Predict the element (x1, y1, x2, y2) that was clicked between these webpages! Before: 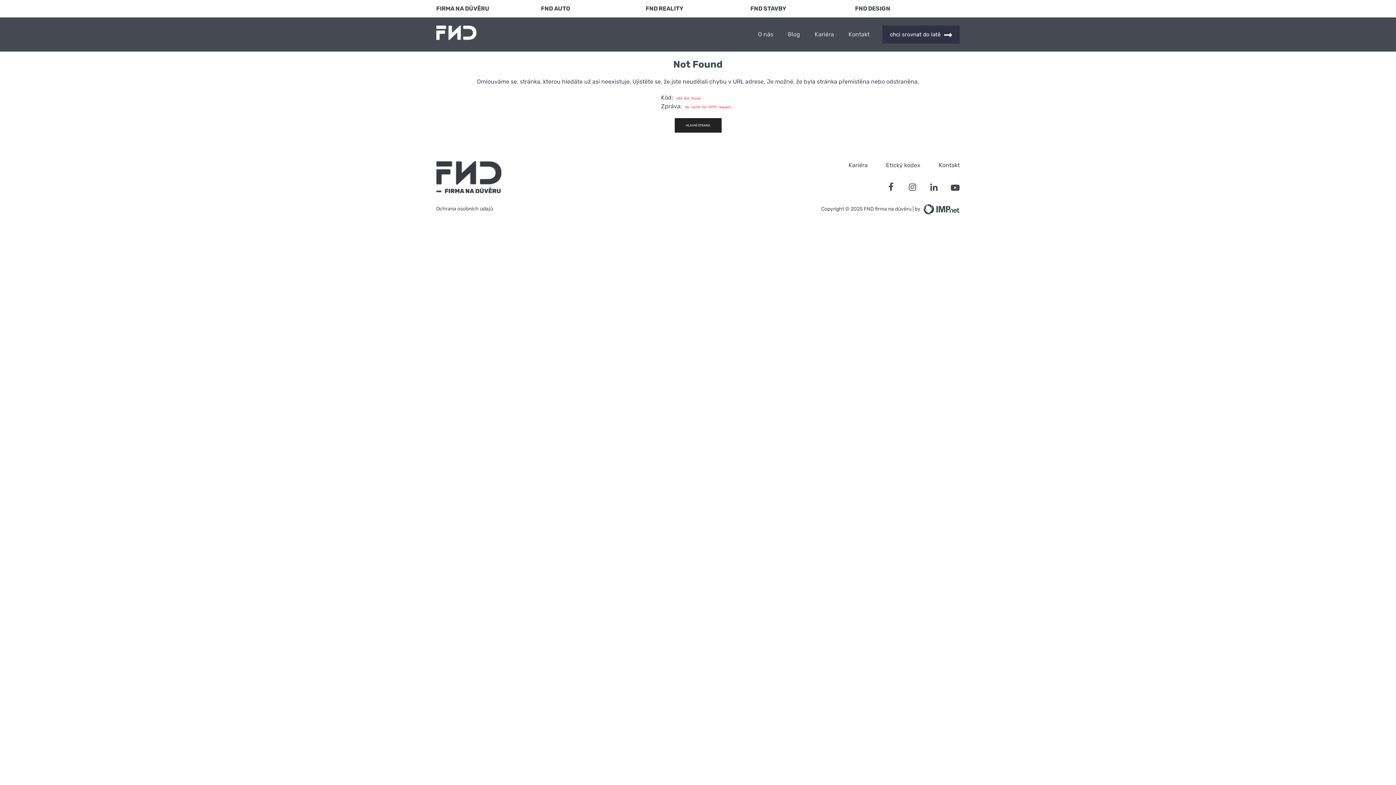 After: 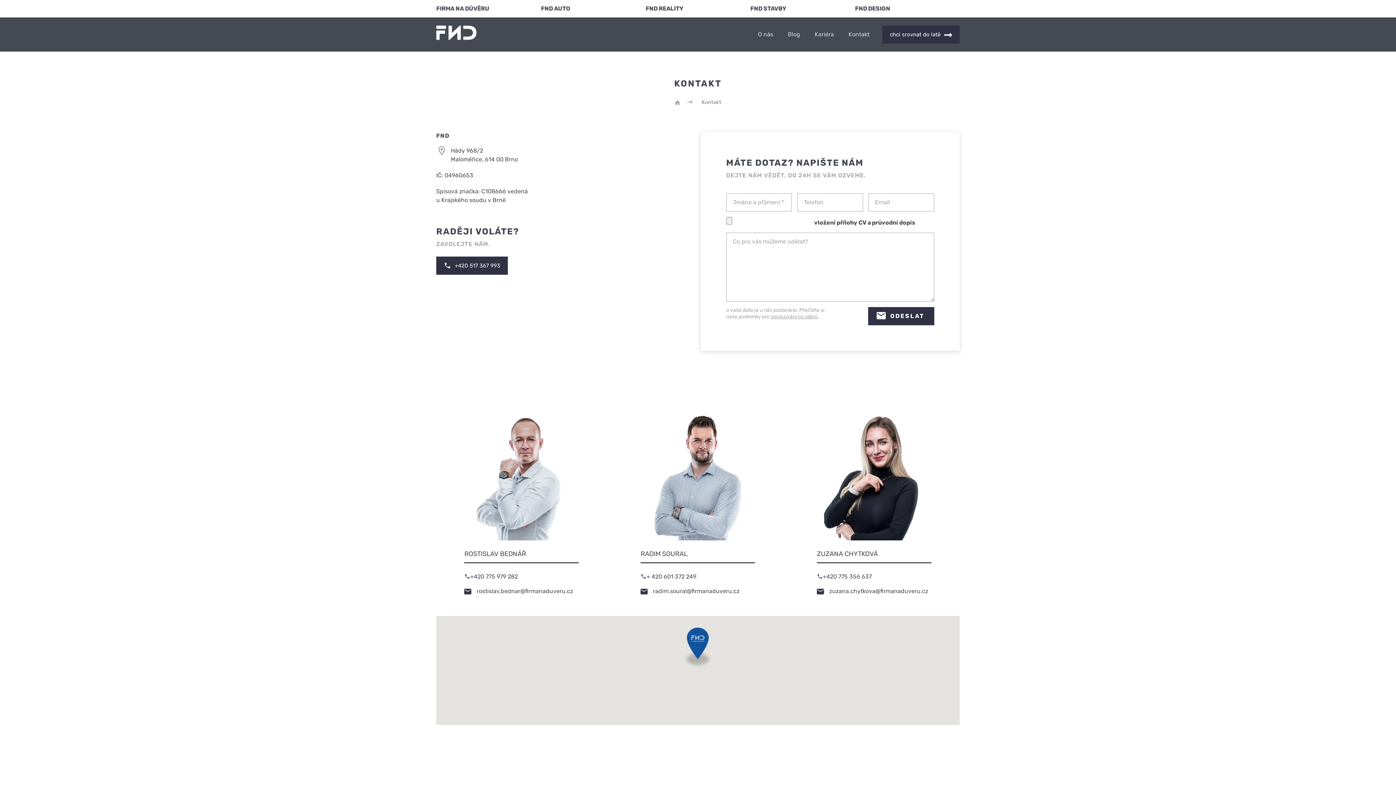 Action: bbox: (848, 31, 869, 37) label: Kontakt